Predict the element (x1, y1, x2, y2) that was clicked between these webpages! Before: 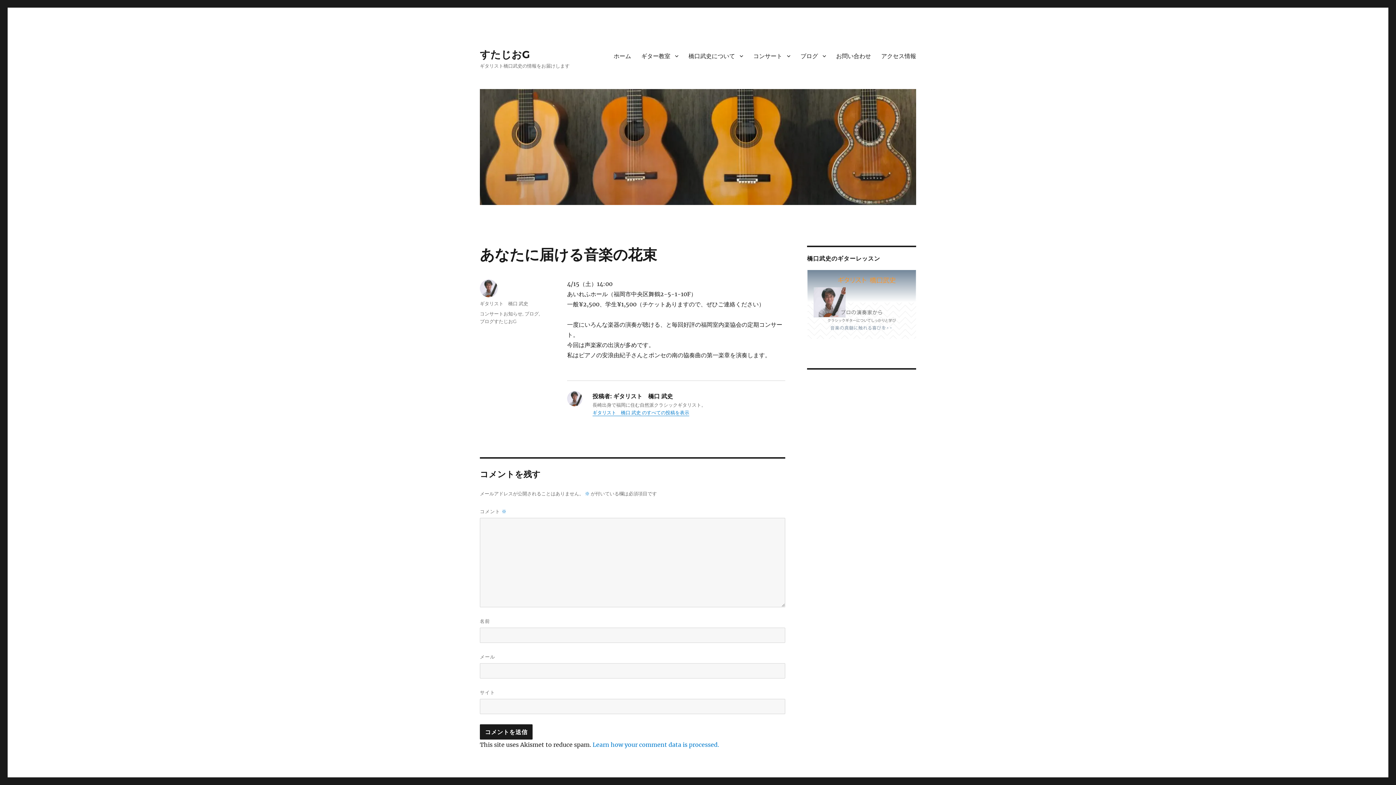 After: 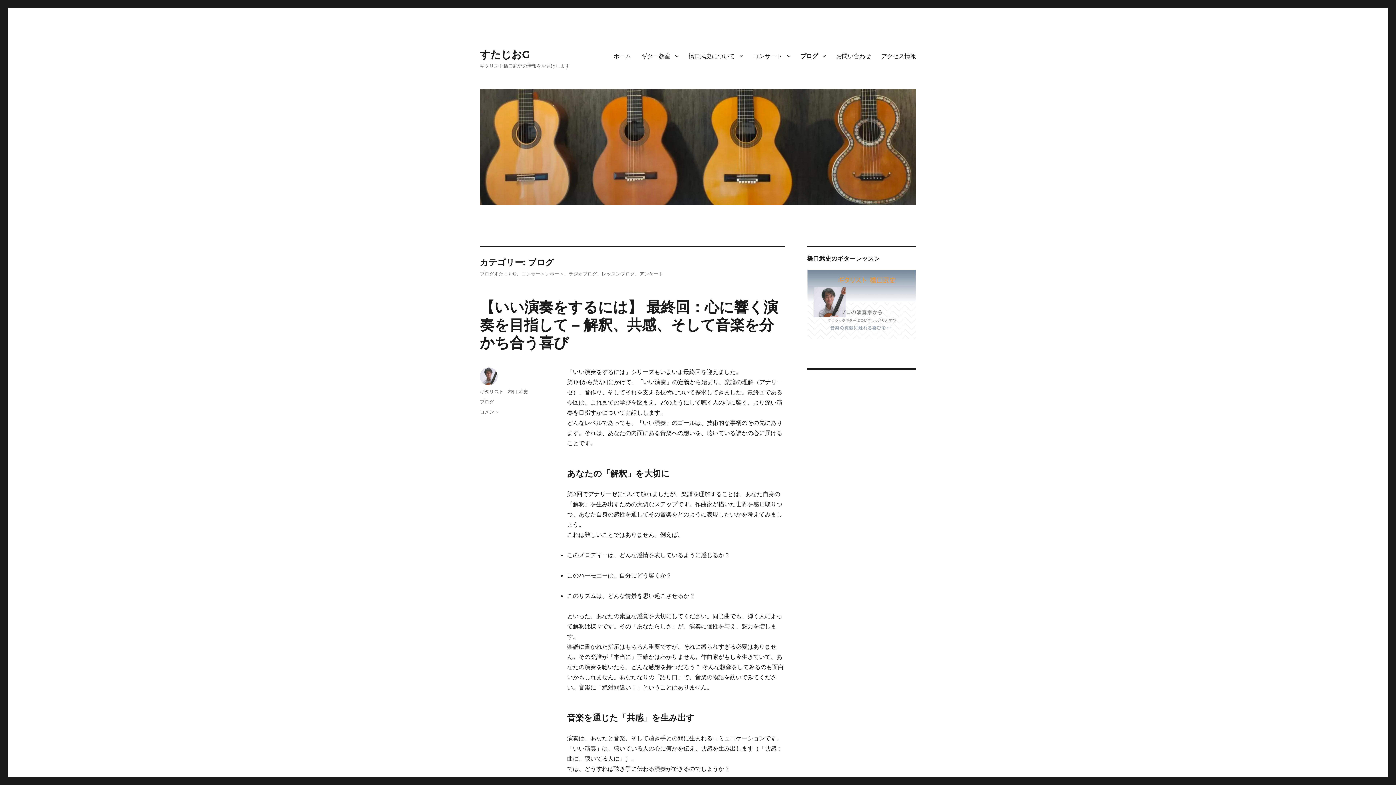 Action: bbox: (524, 310, 538, 316) label: ブログ